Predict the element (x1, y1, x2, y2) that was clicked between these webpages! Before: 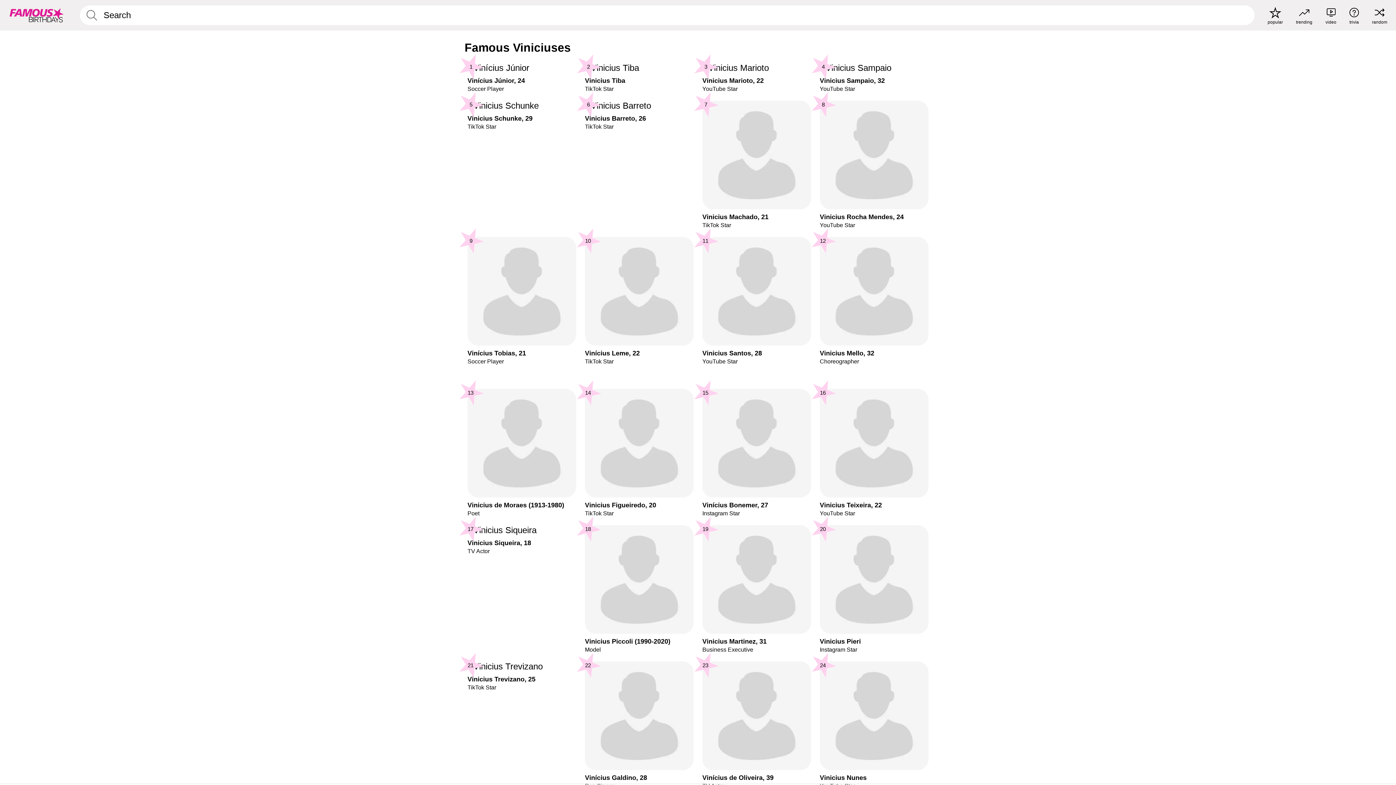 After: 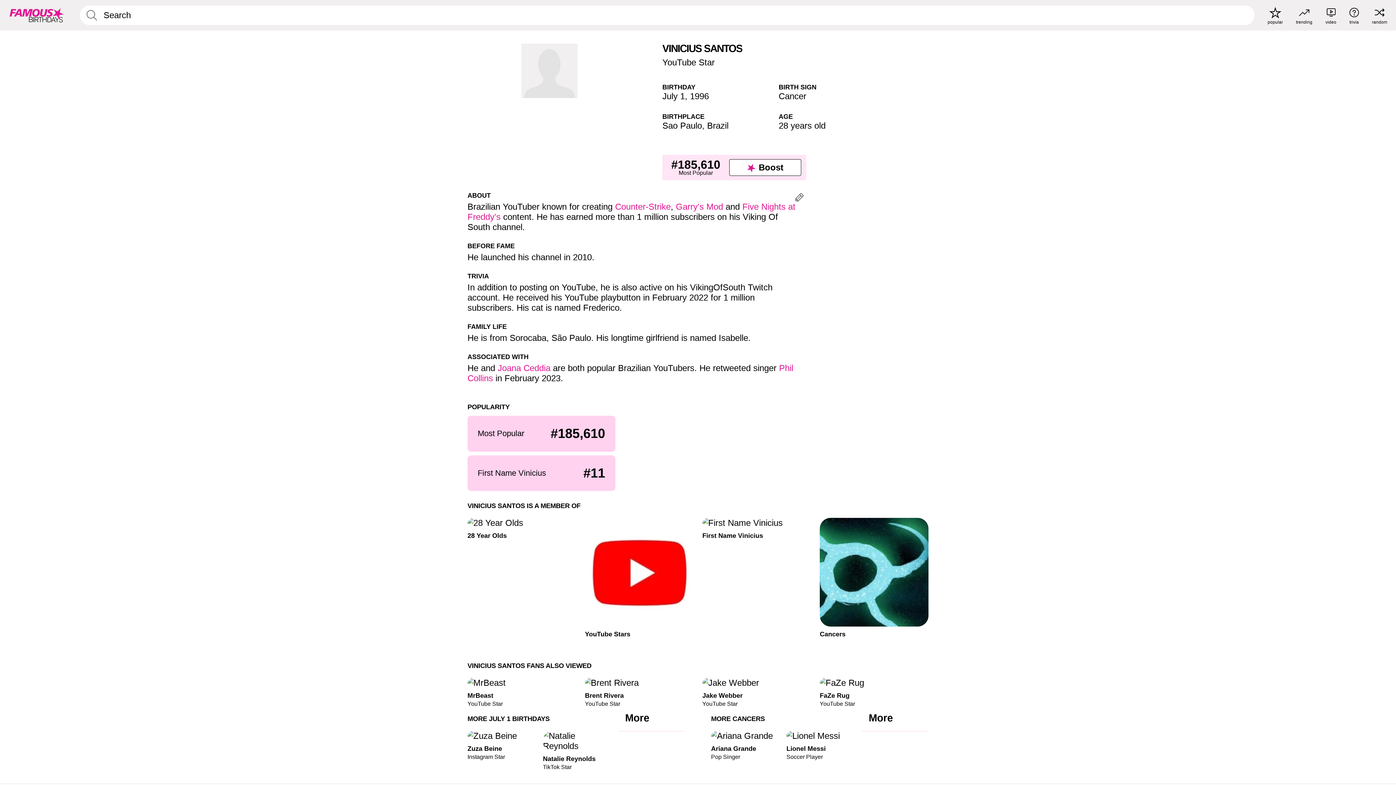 Action: label: Vinicius Santos, 28

YouTube Star

11 bbox: (702, 237, 811, 364)